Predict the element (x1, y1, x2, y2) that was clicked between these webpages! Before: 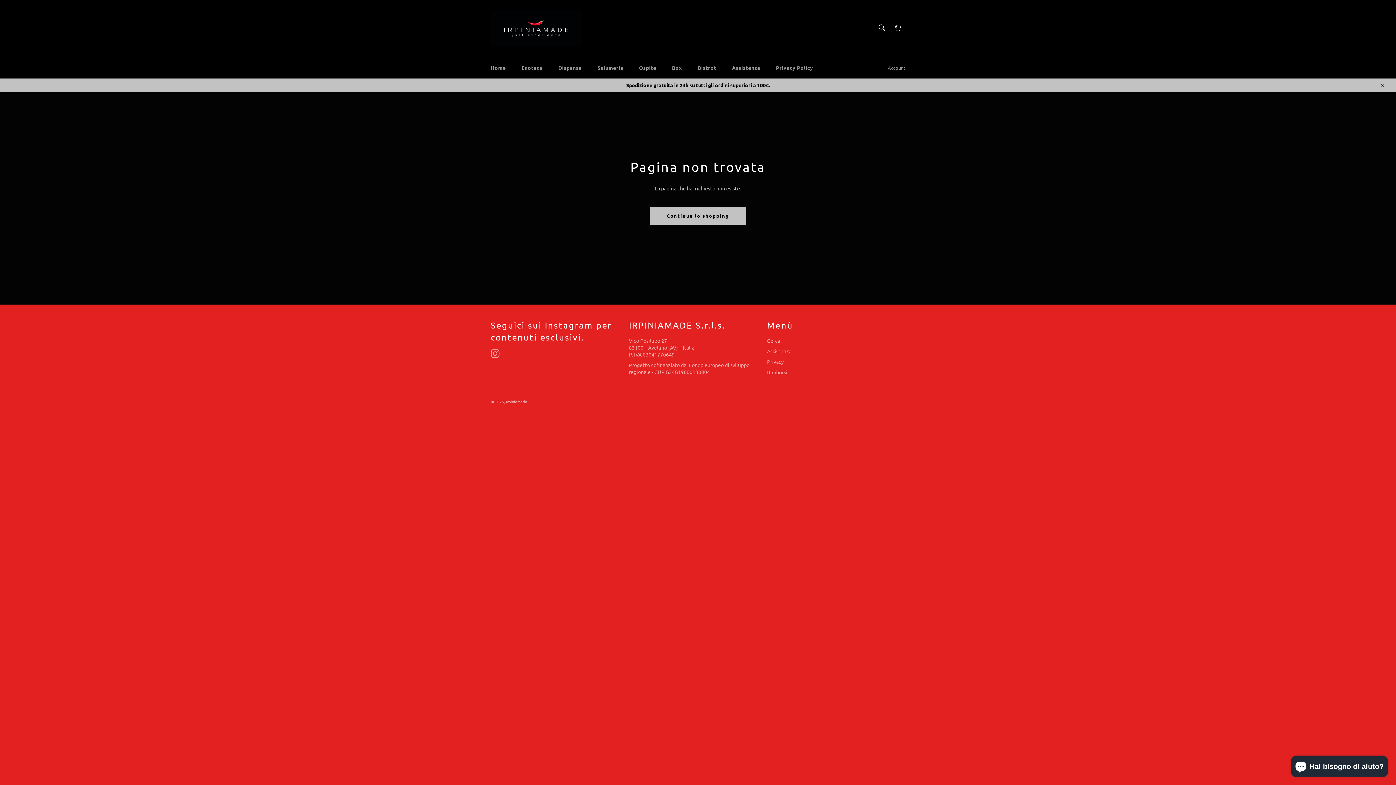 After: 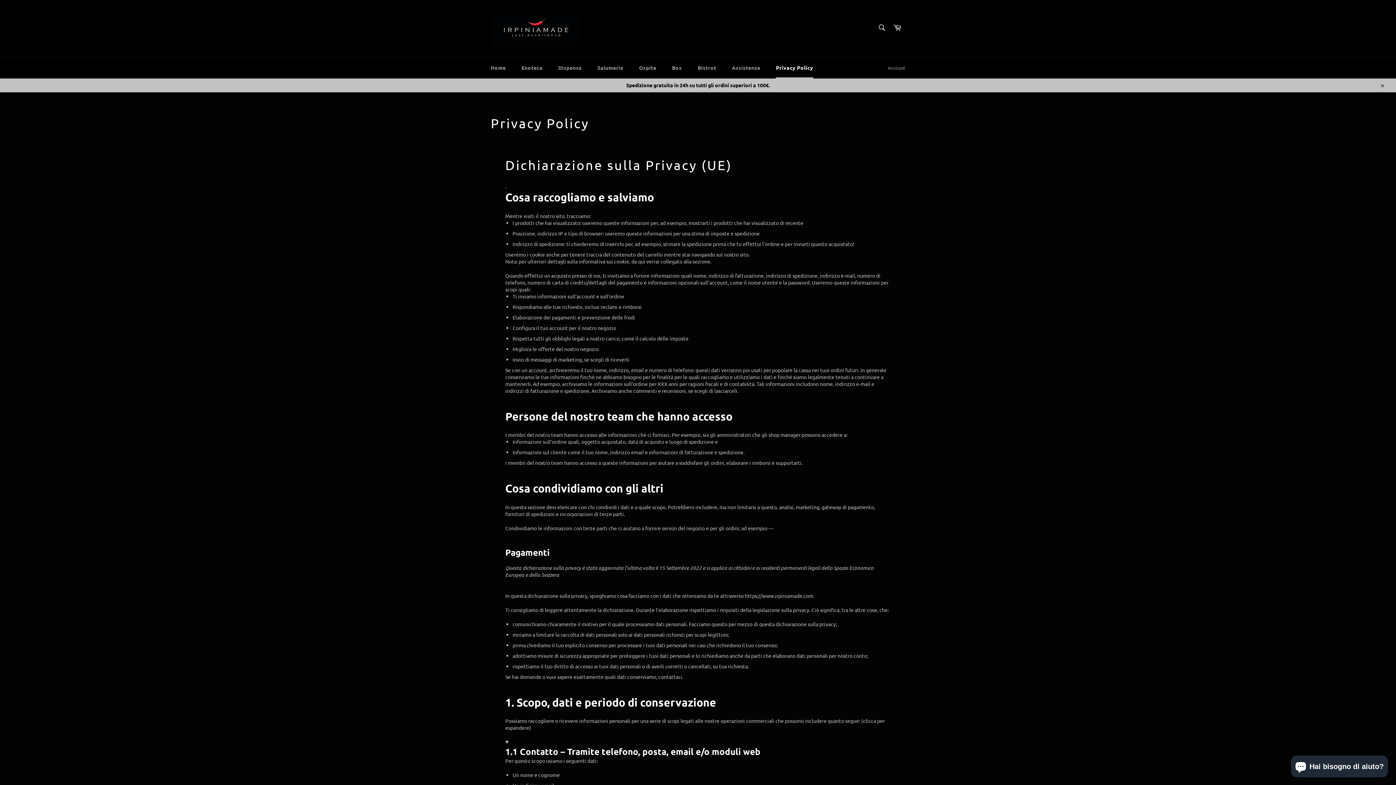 Action: bbox: (767, 358, 784, 365) label: Privacy